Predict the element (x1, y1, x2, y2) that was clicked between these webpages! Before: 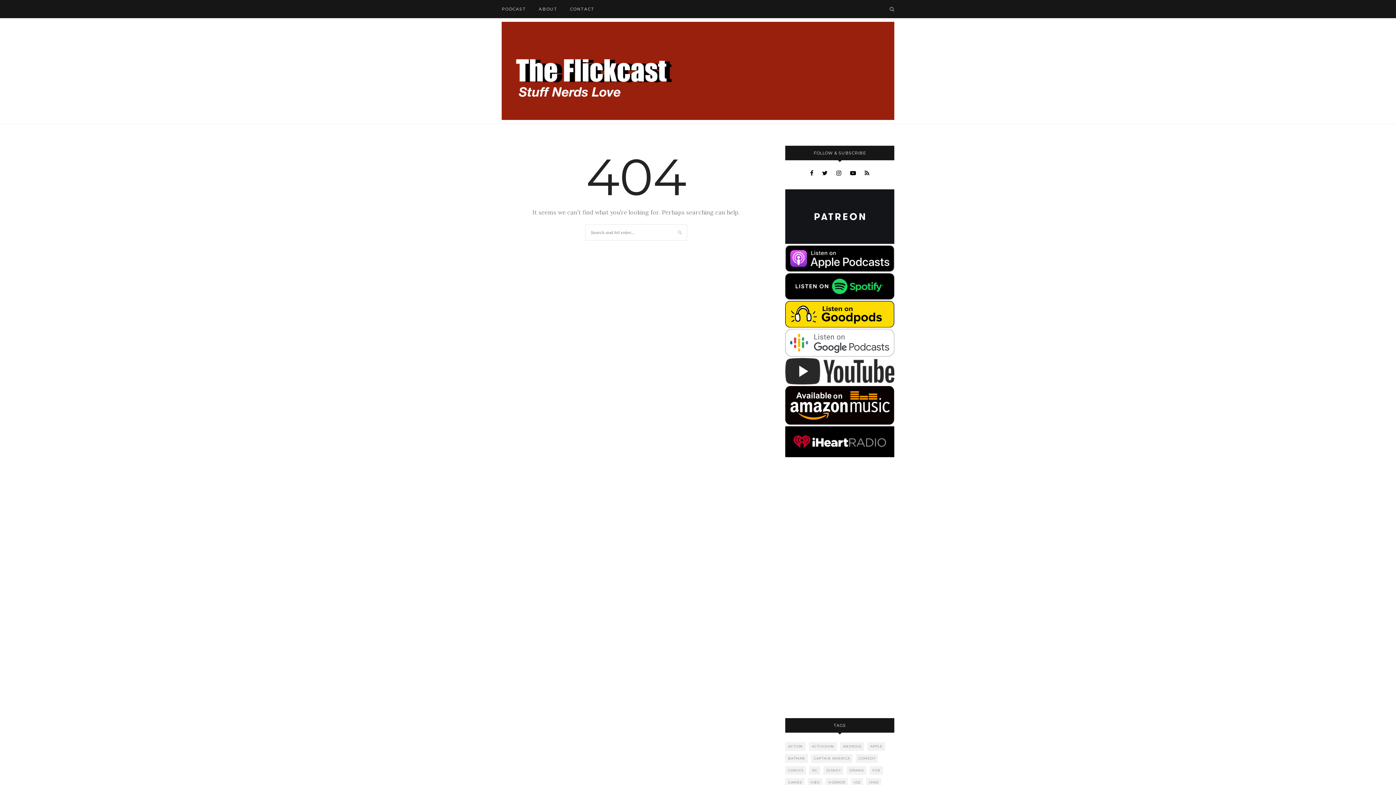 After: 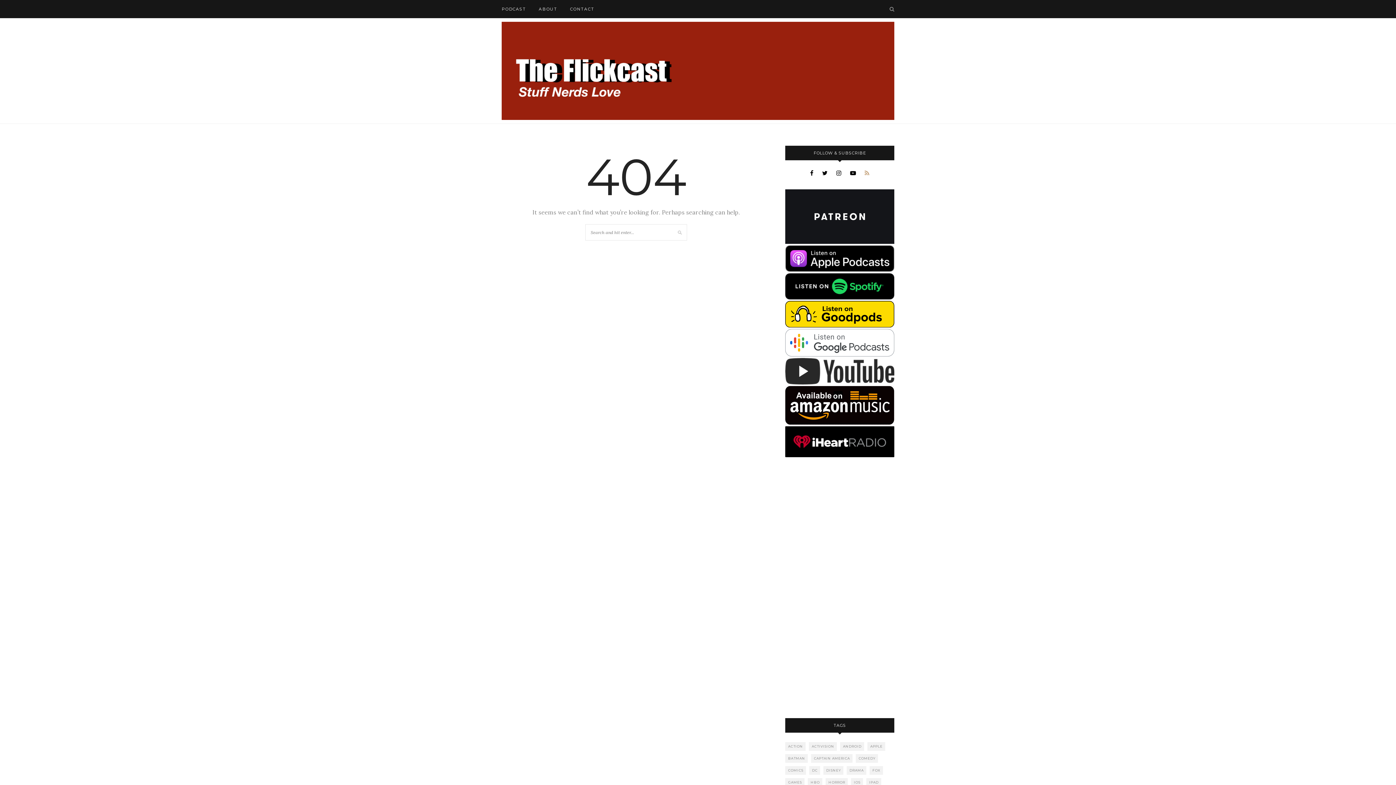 Action: bbox: (864, 169, 869, 176)